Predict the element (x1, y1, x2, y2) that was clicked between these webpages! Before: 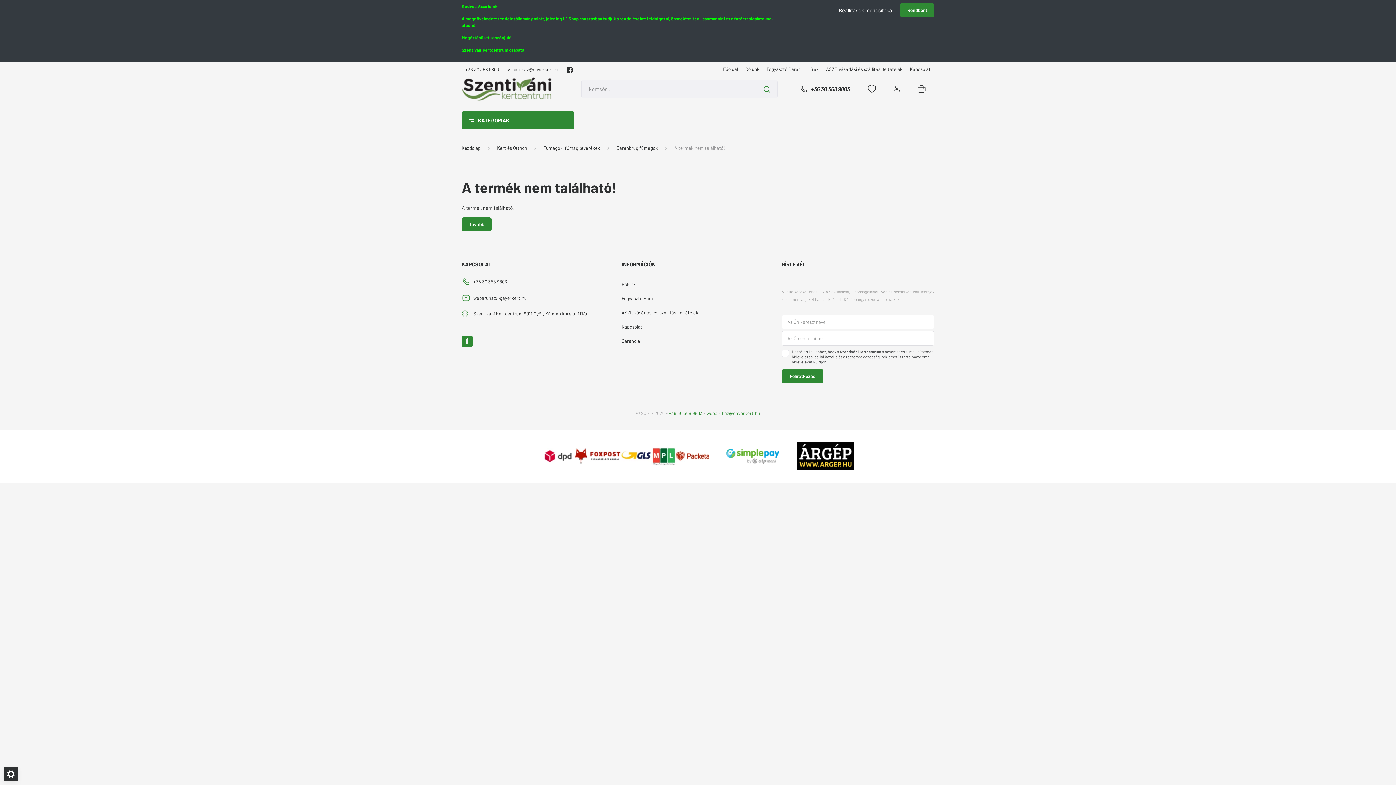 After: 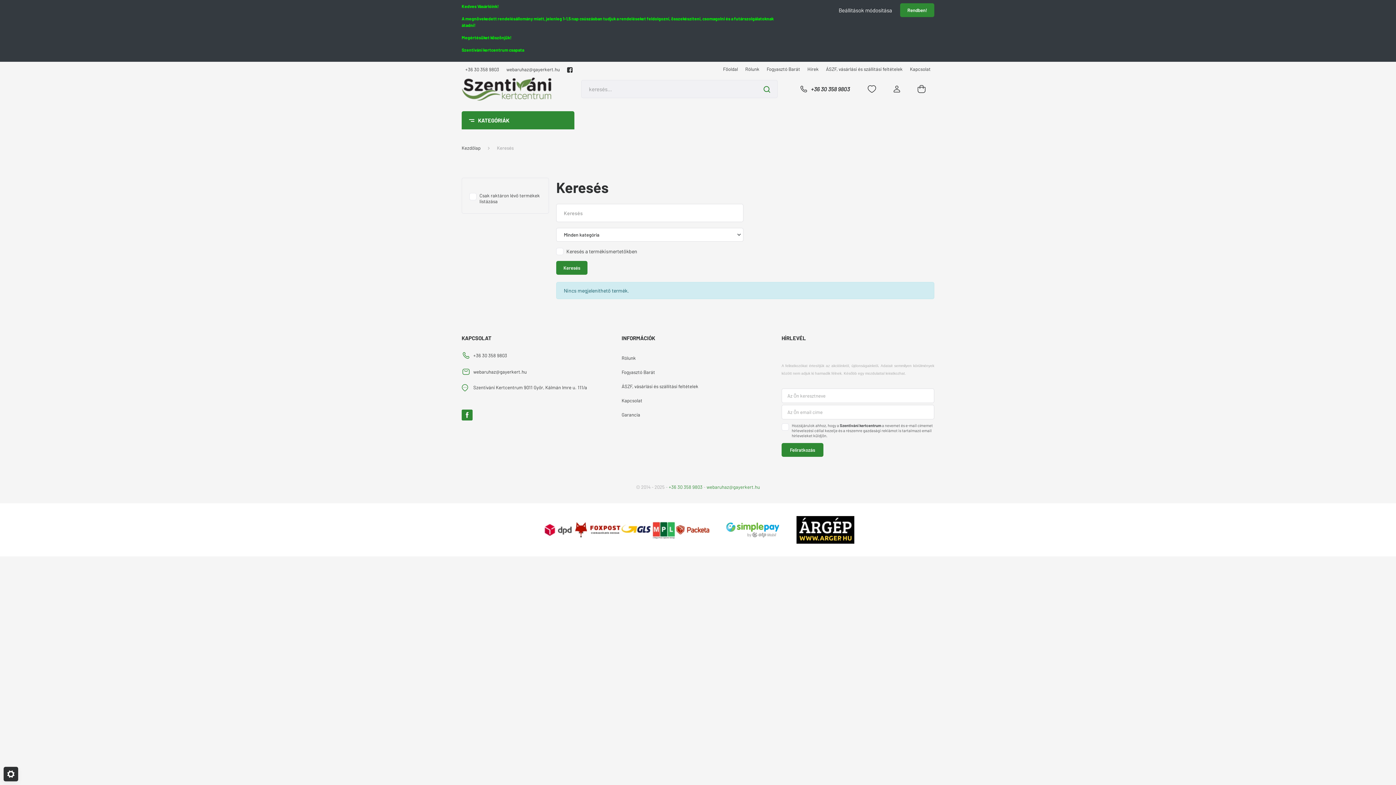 Action: bbox: (756, 80, 777, 98)